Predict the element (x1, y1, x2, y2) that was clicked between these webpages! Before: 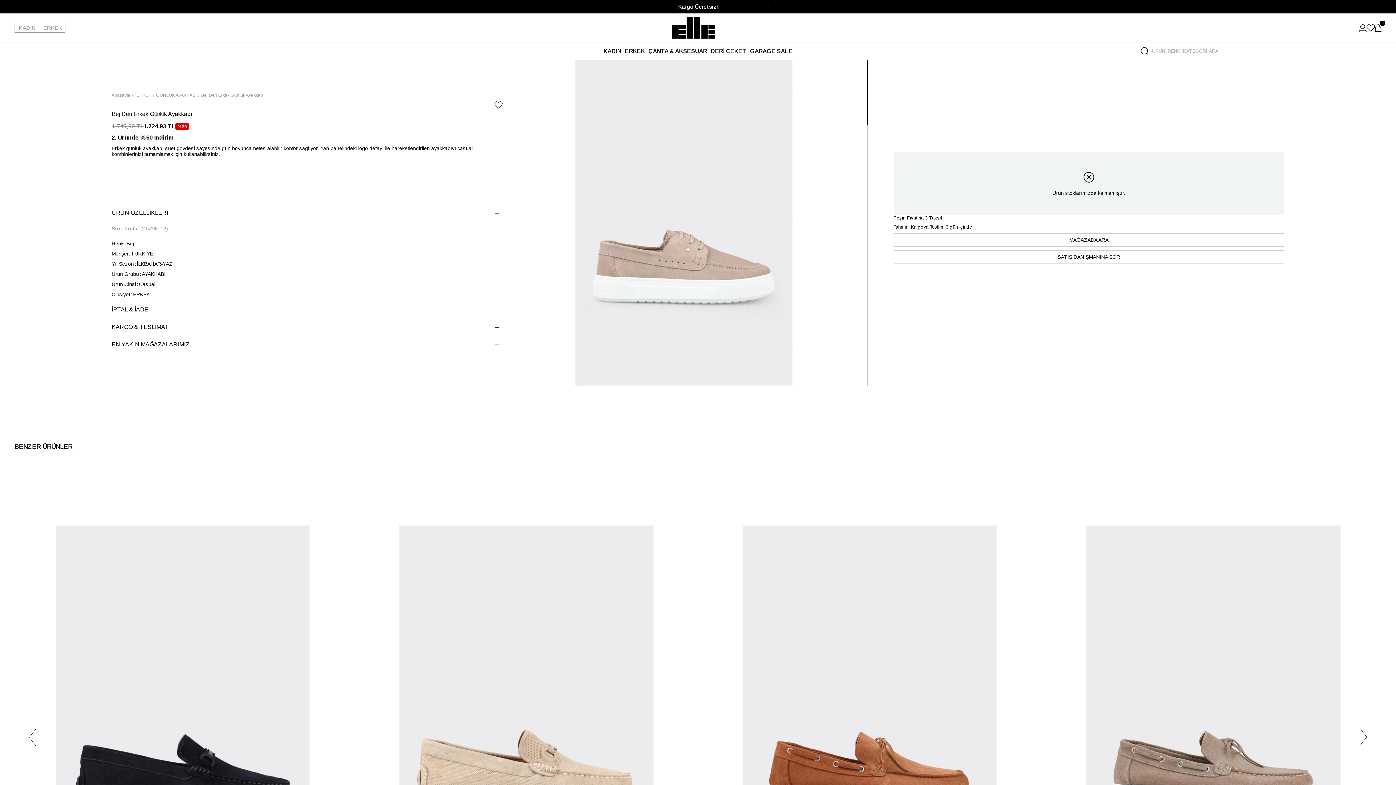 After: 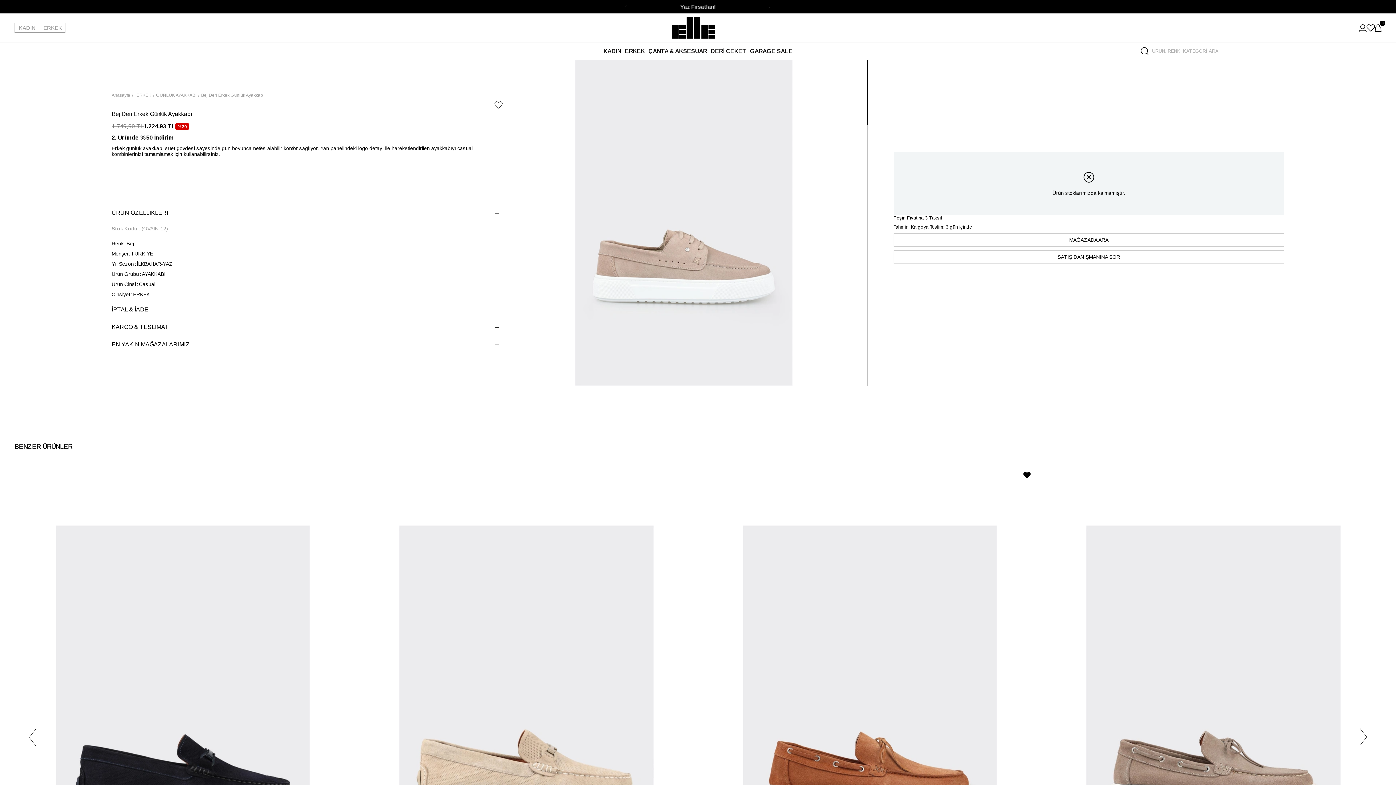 Action: label:  Favorilere Ekle bbox: (1023, 471, 1030, 479)